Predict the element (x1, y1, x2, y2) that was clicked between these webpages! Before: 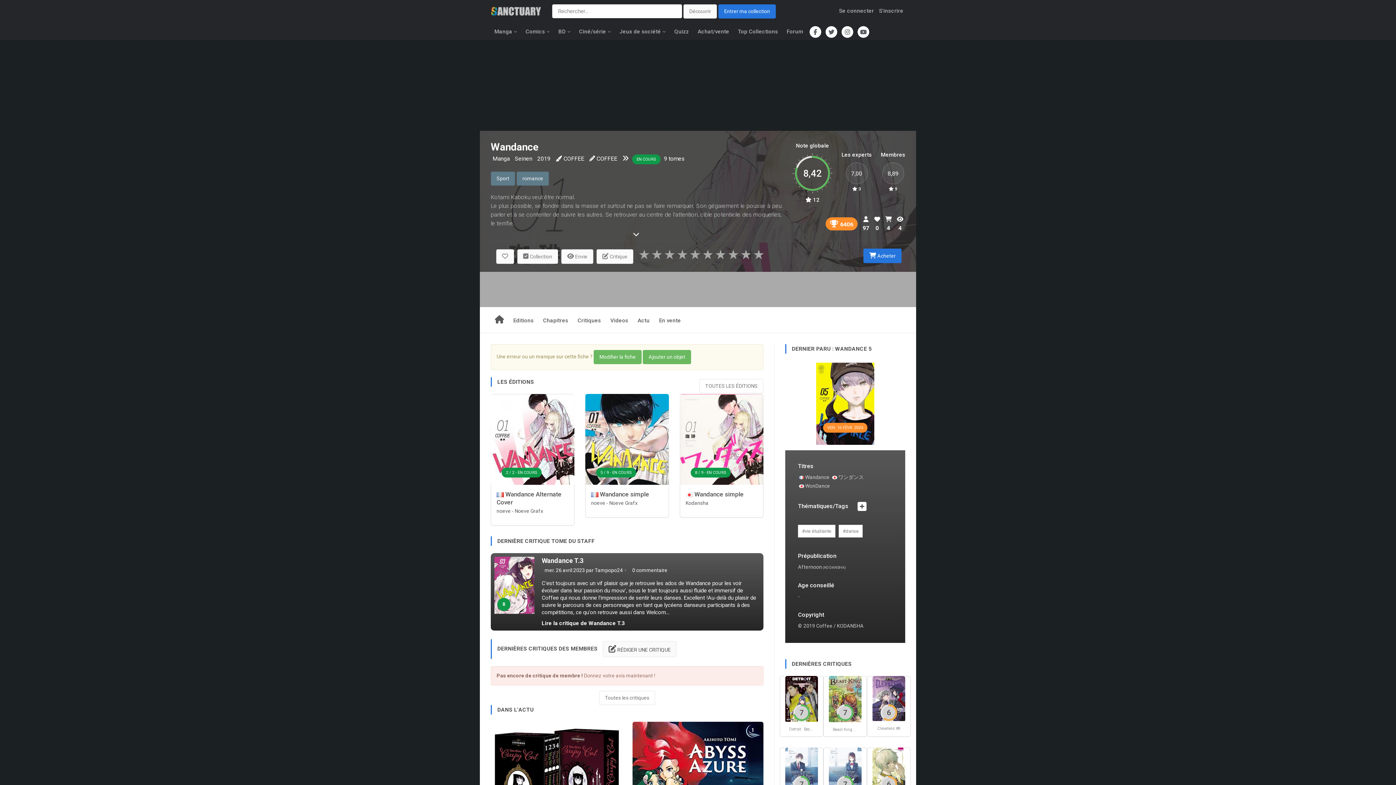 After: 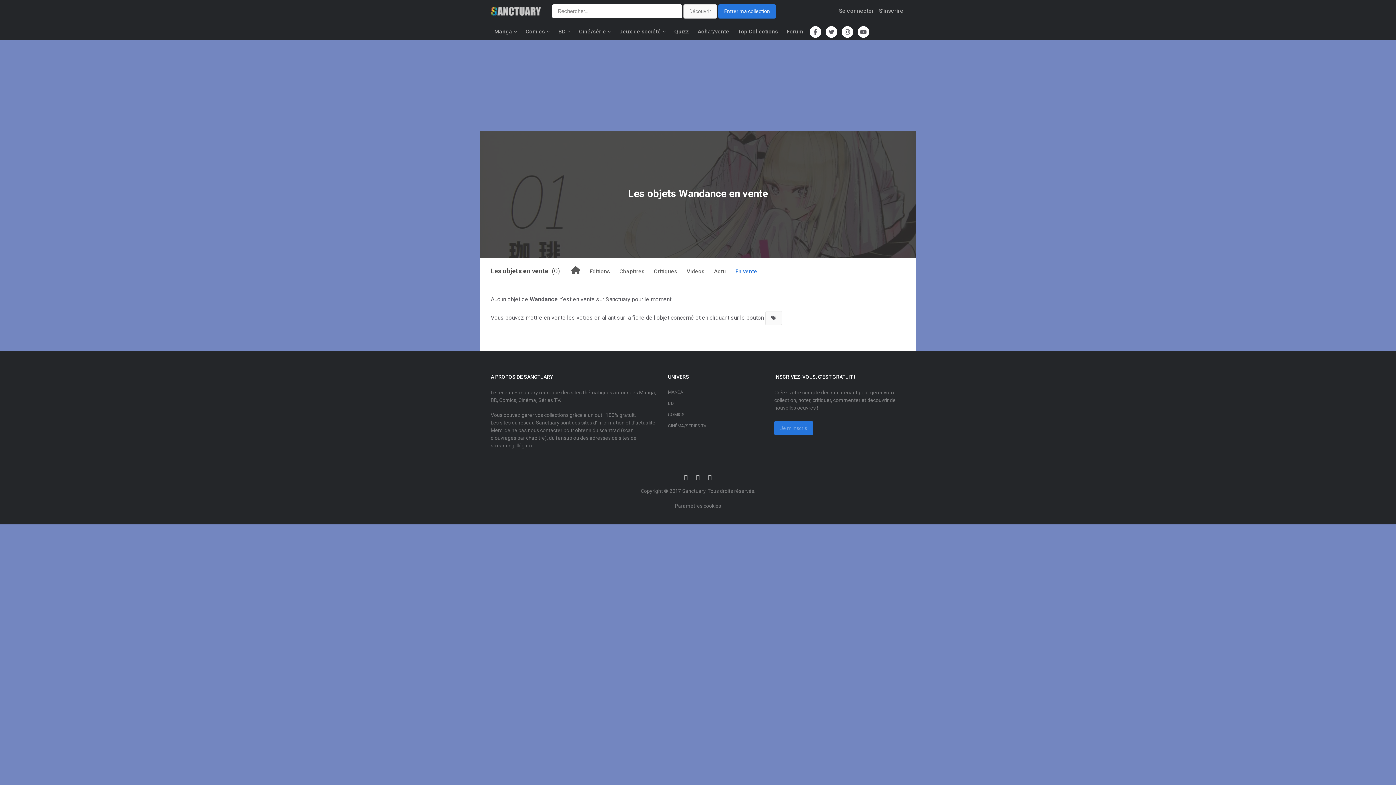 Action: bbox: (658, 308, 682, 333) label: En vente